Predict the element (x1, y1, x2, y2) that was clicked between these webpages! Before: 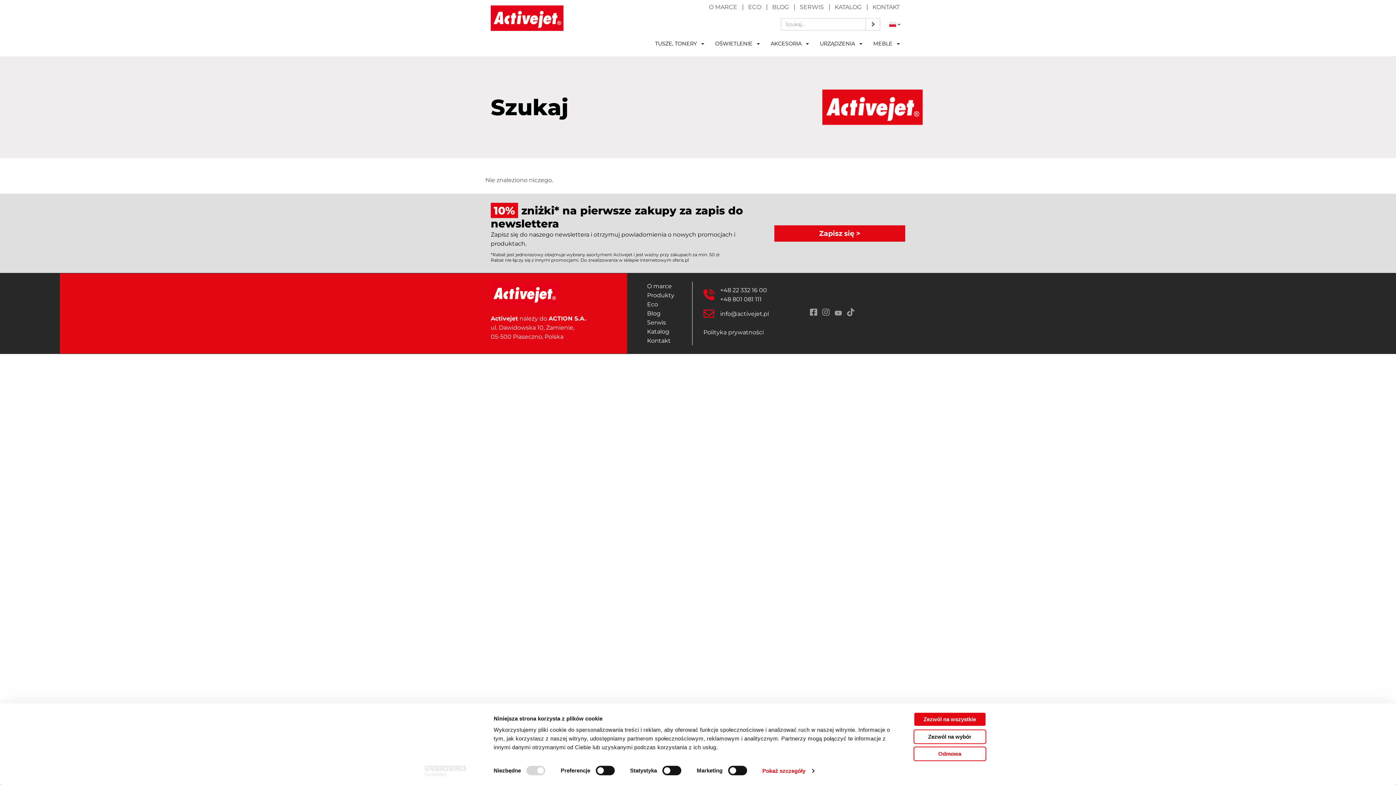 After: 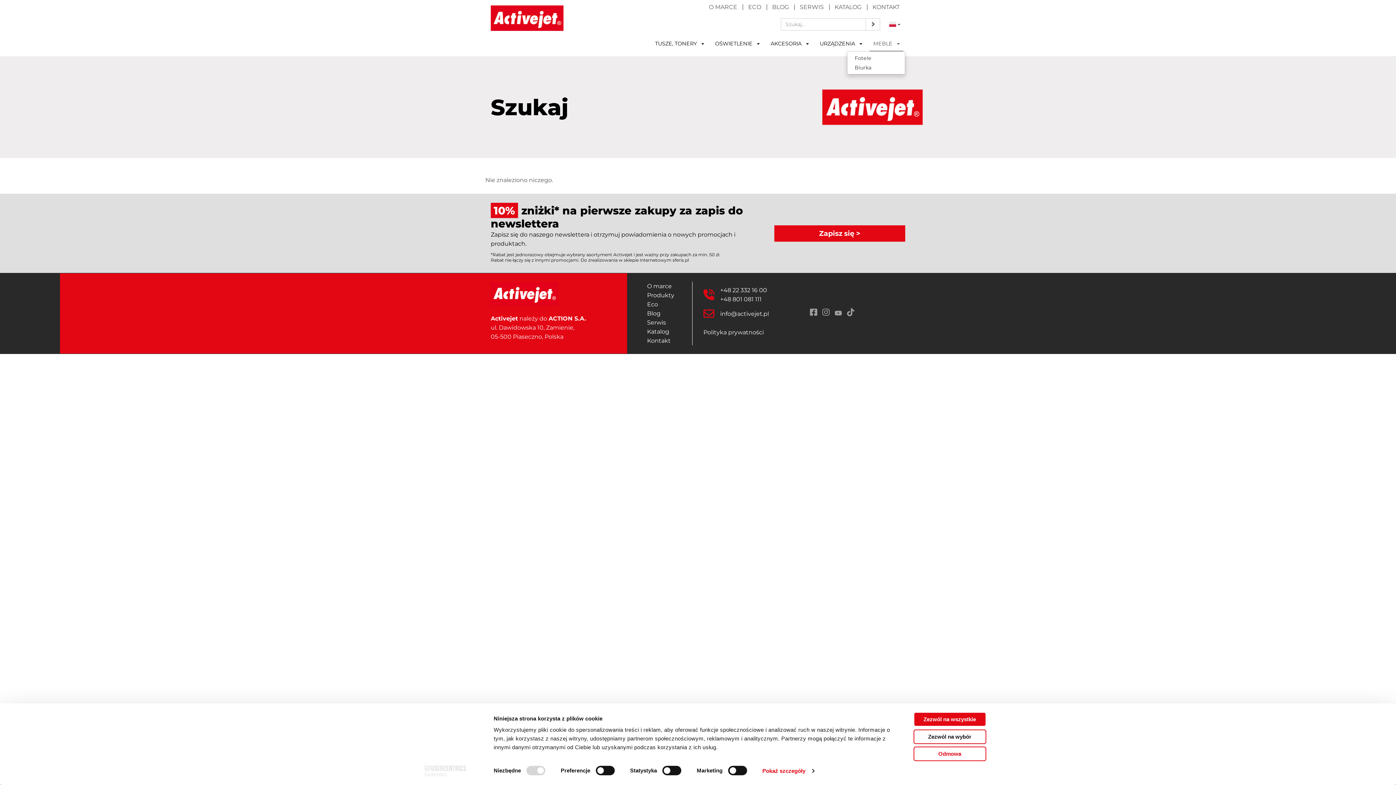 Action: bbox: (869, 36, 903, 51) label: MEBLE 